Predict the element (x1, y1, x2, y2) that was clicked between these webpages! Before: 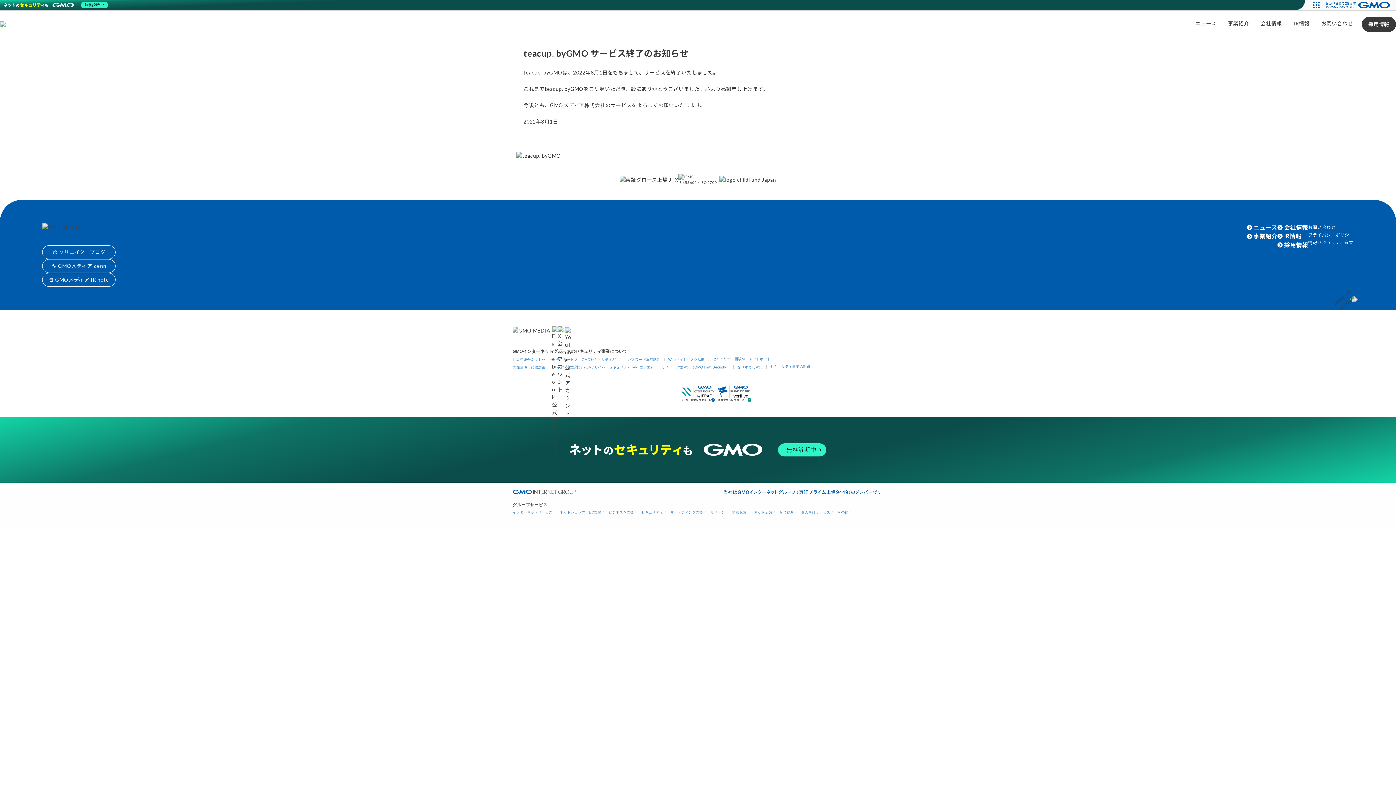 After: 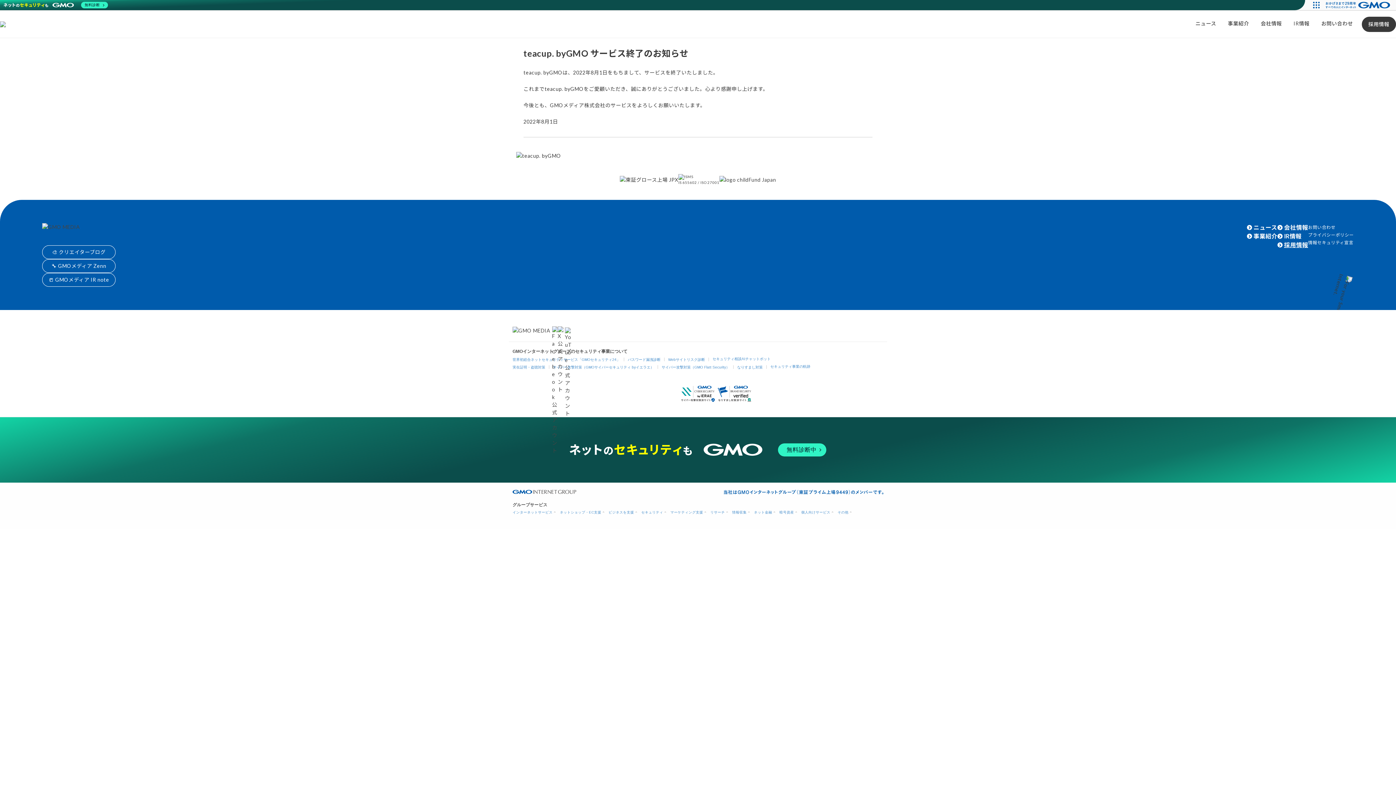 Action: bbox: (1284, 240, 1308, 249) label: 採用情報